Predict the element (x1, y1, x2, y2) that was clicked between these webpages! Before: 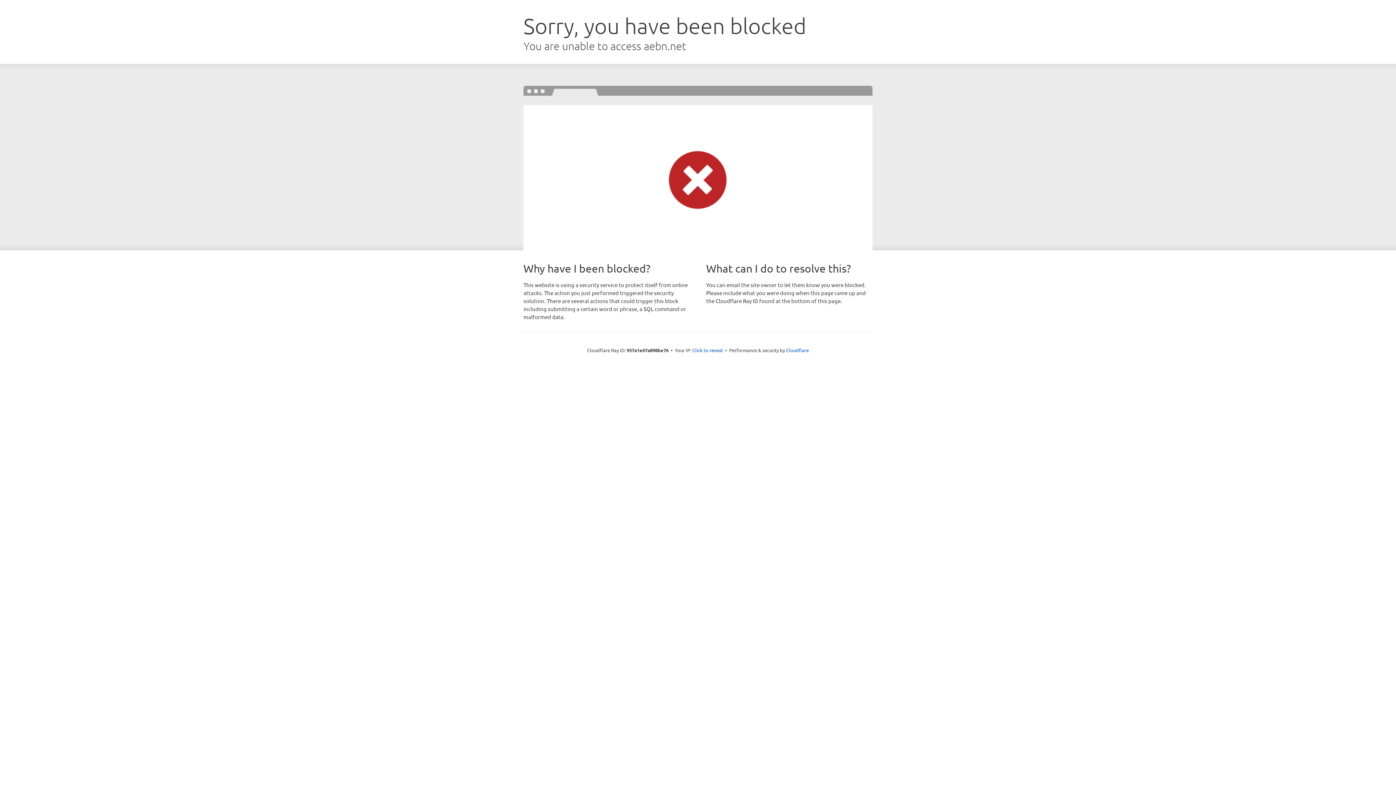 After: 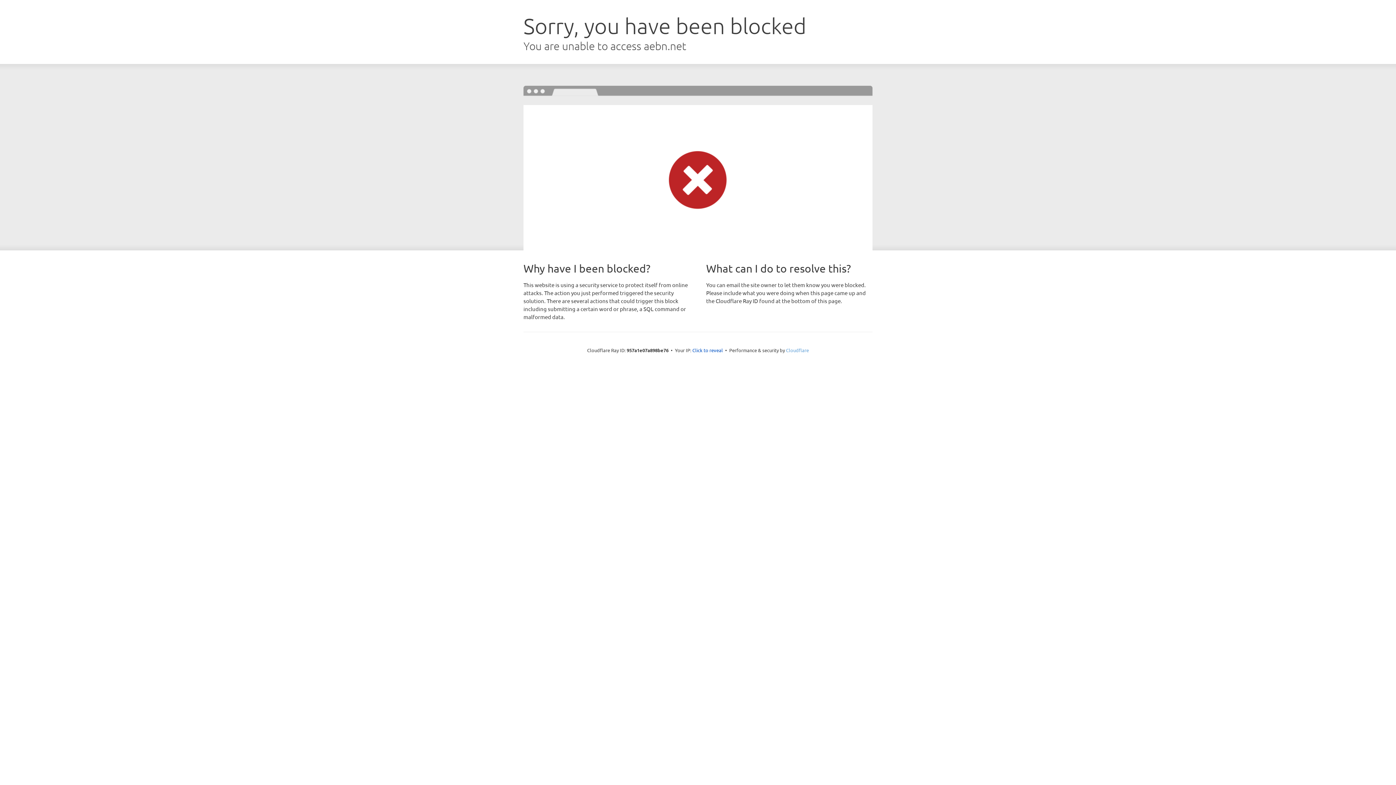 Action: bbox: (786, 347, 809, 353) label: Cloudflare